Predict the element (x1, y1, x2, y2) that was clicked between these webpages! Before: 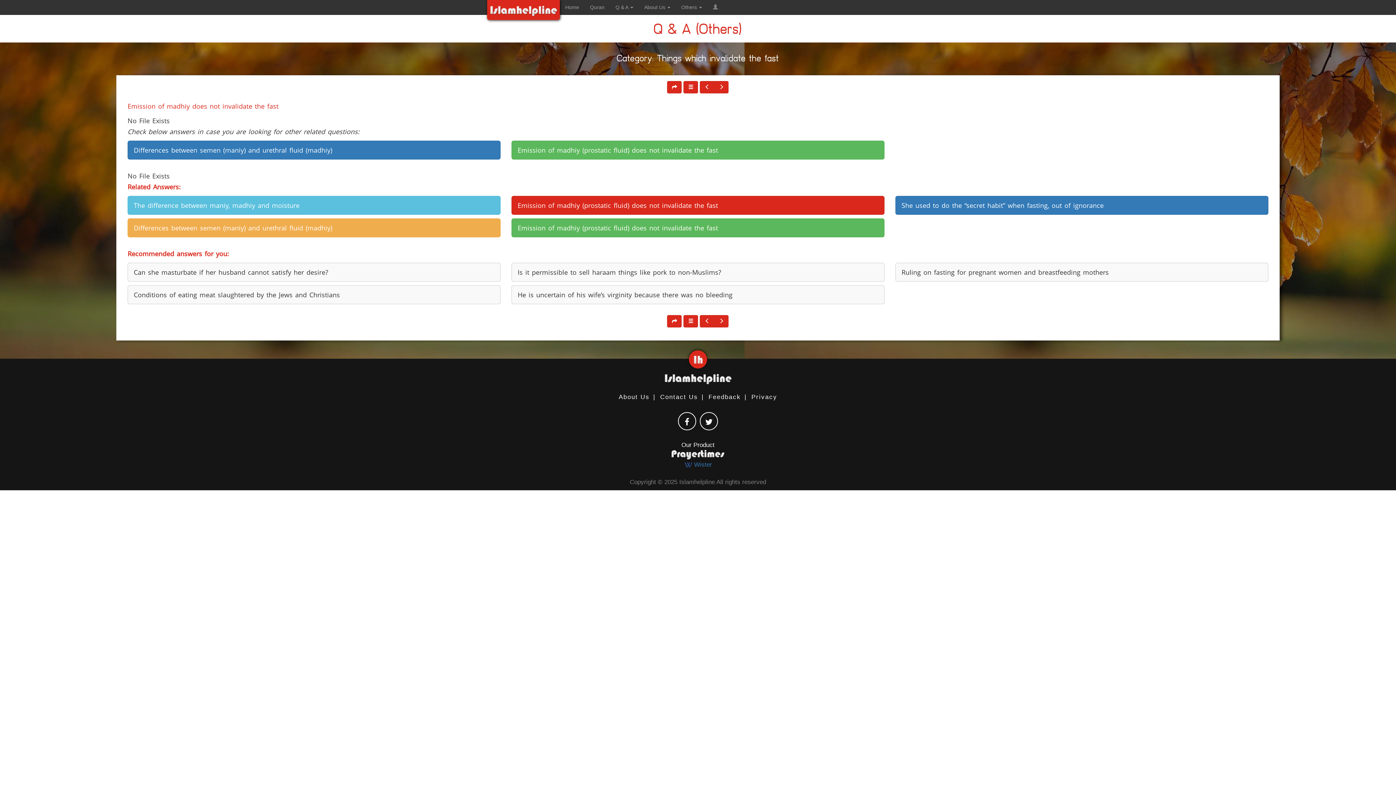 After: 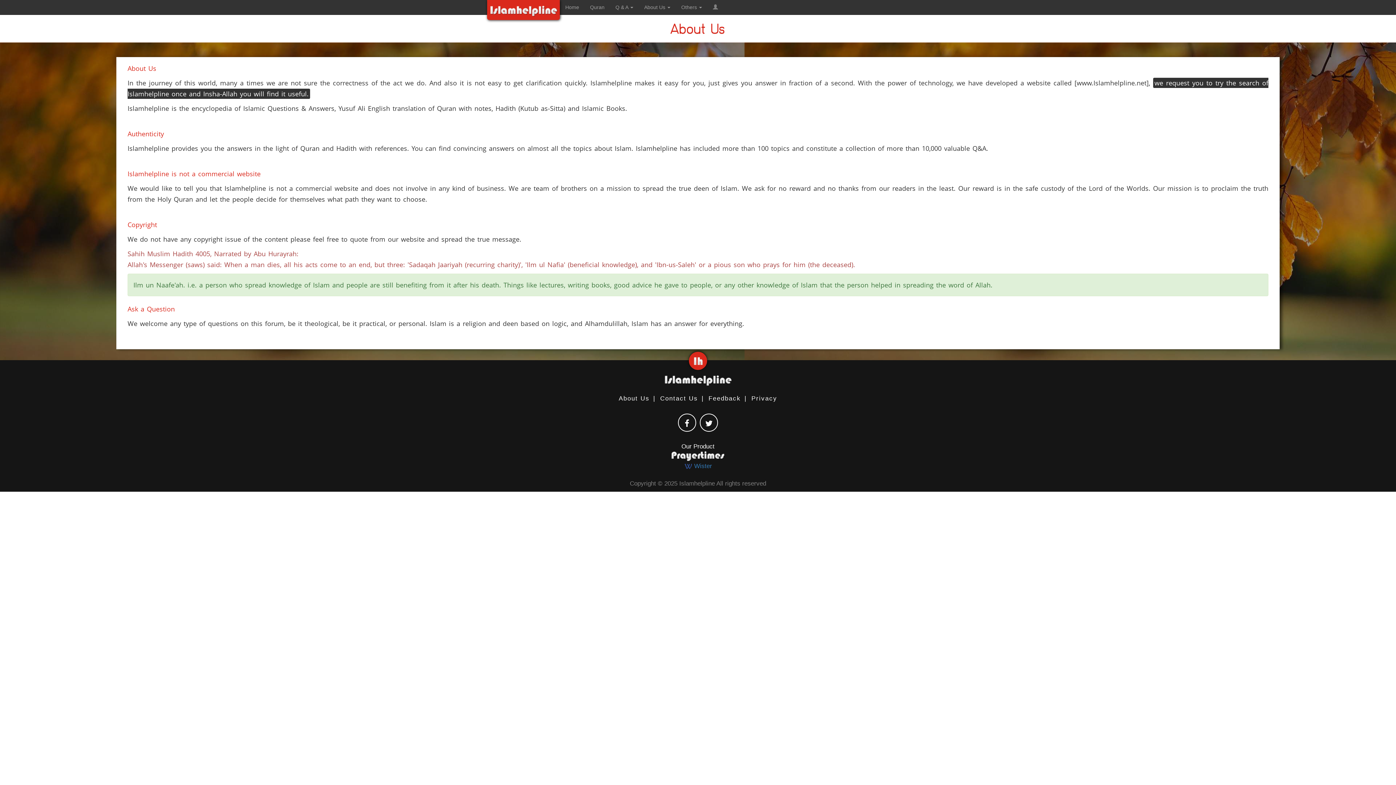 Action: label: About Us bbox: (618, 393, 649, 400)